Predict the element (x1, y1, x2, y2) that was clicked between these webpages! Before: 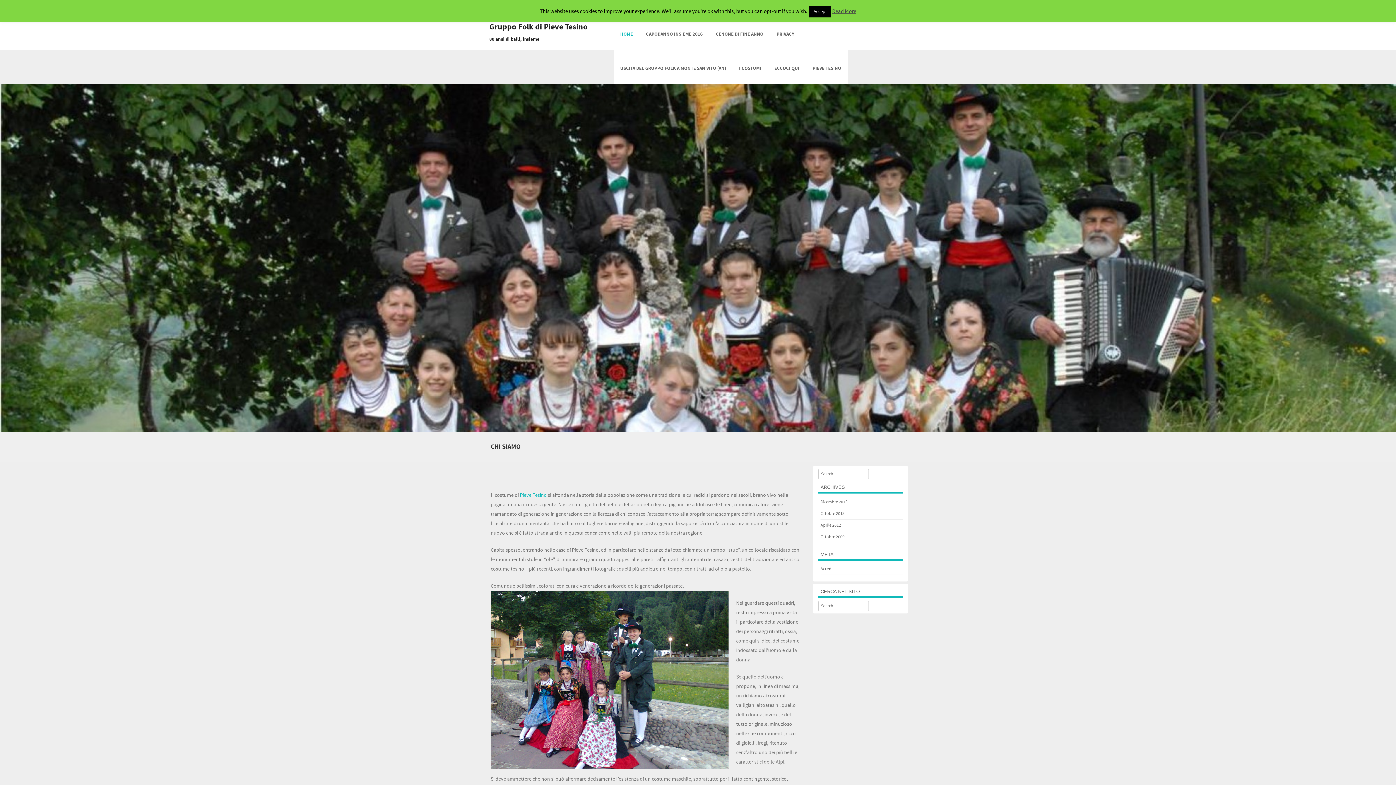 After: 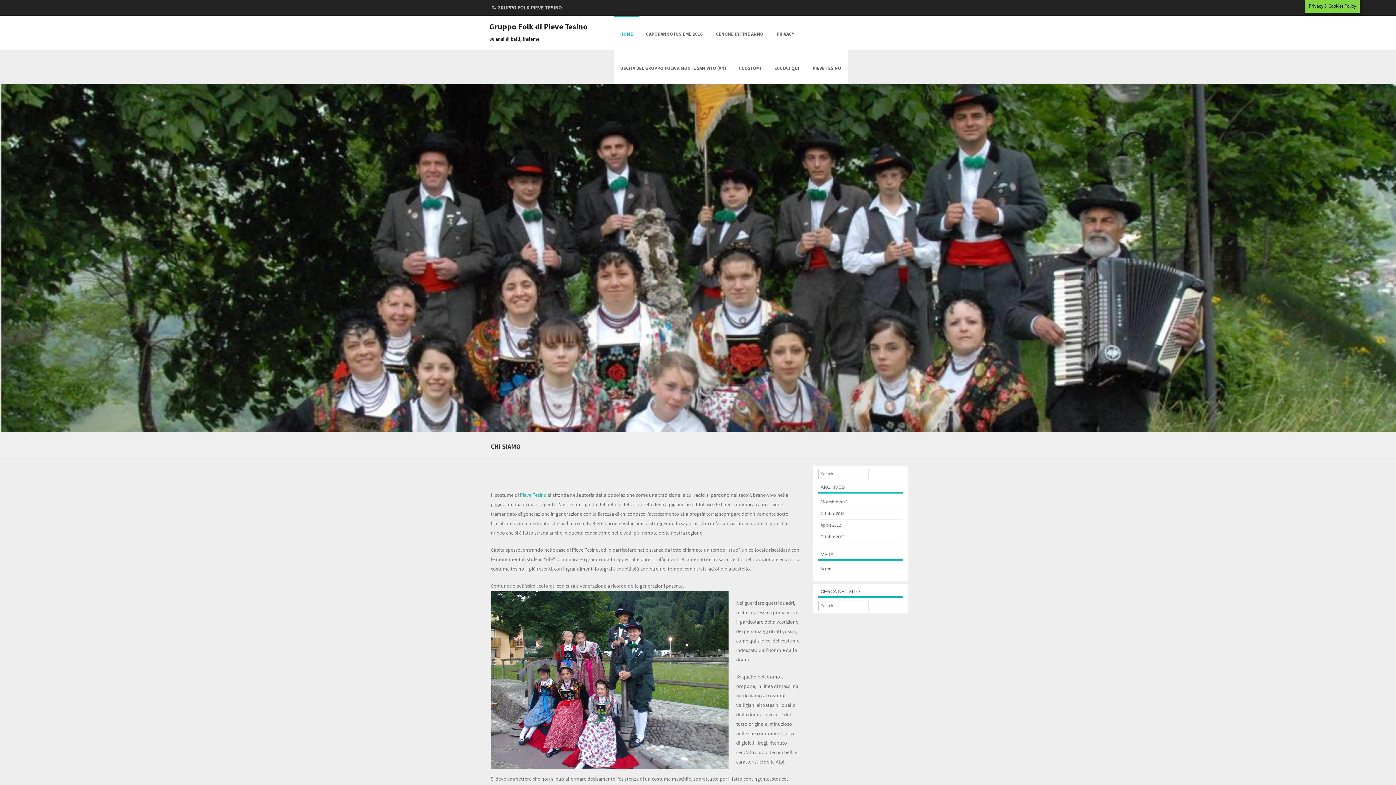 Action: bbox: (809, 6, 831, 17) label: Accept